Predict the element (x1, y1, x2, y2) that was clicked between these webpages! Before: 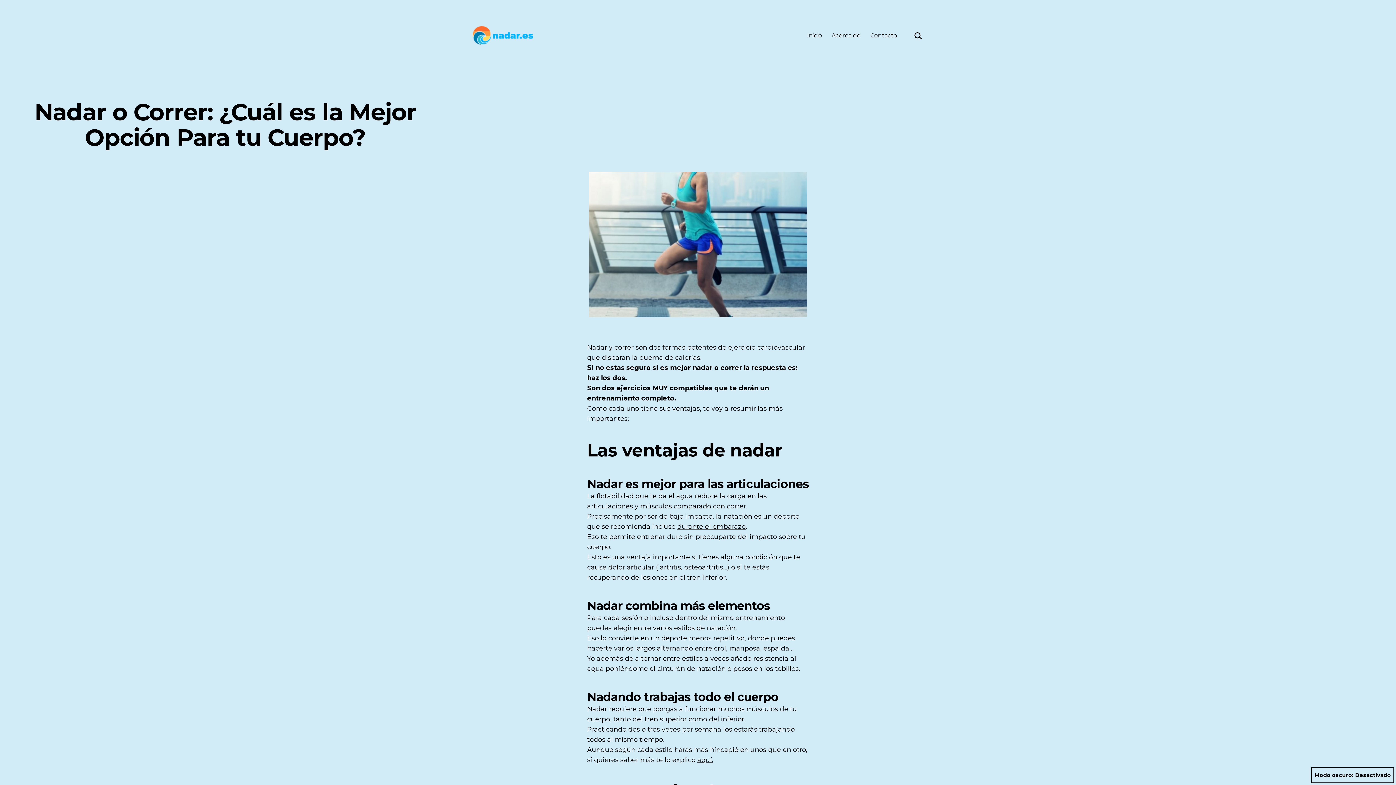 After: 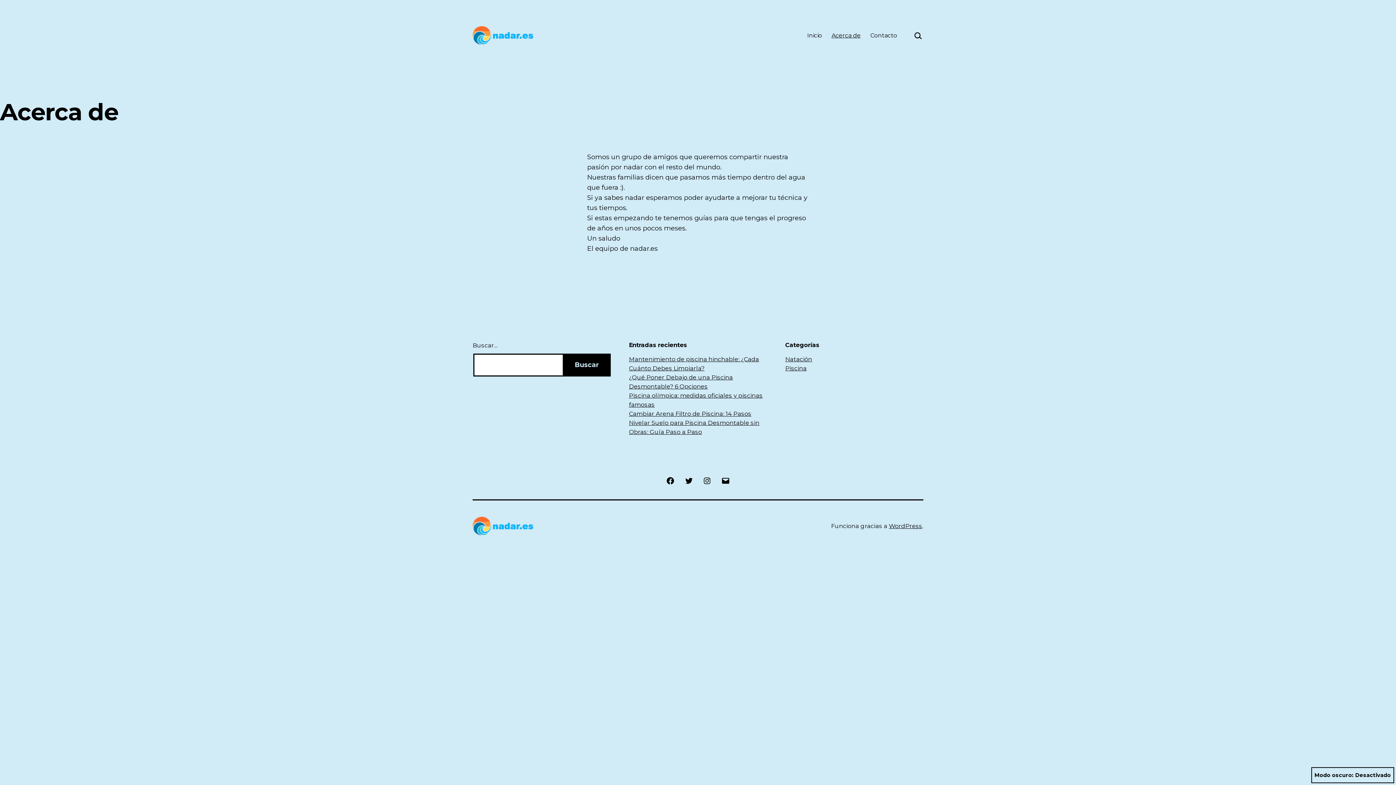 Action: bbox: (827, 27, 865, 43) label: Acerca de